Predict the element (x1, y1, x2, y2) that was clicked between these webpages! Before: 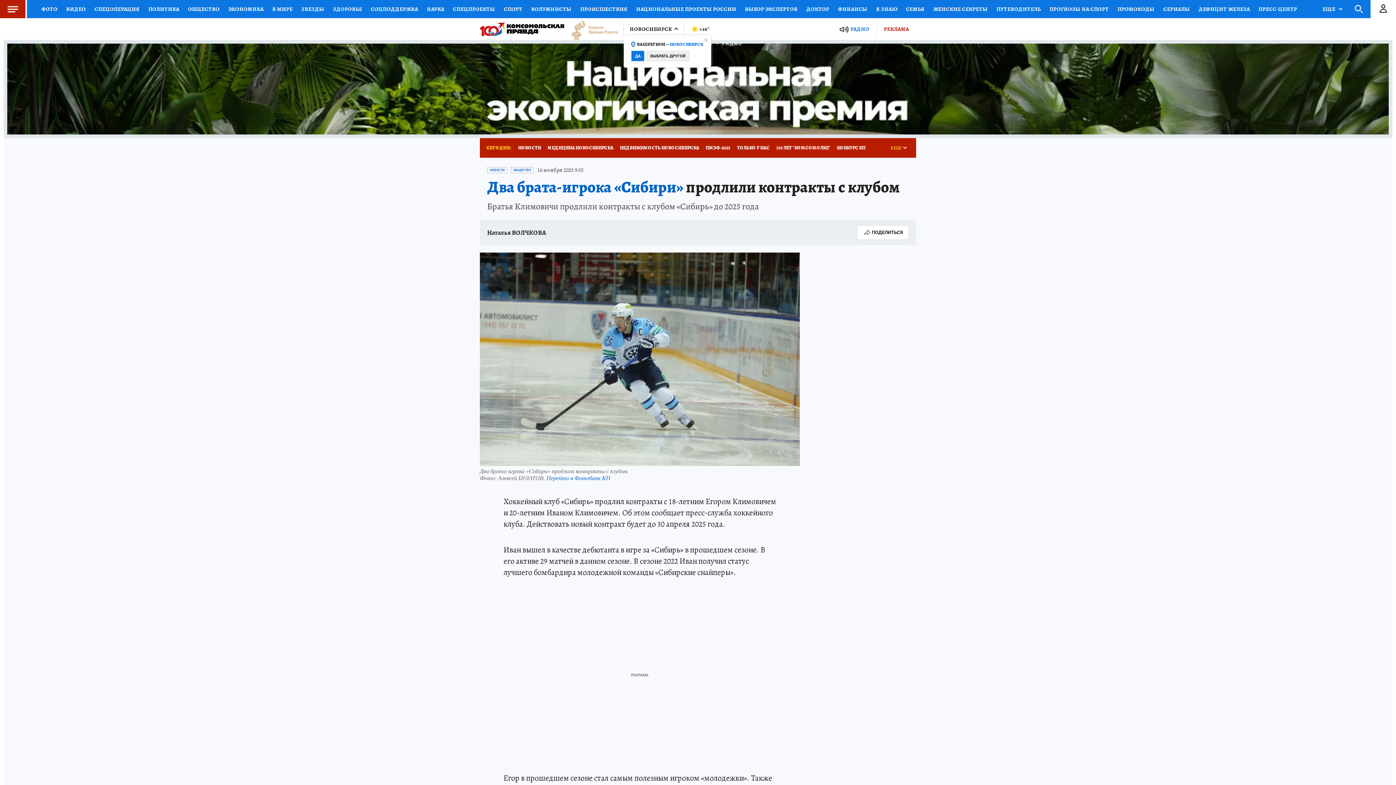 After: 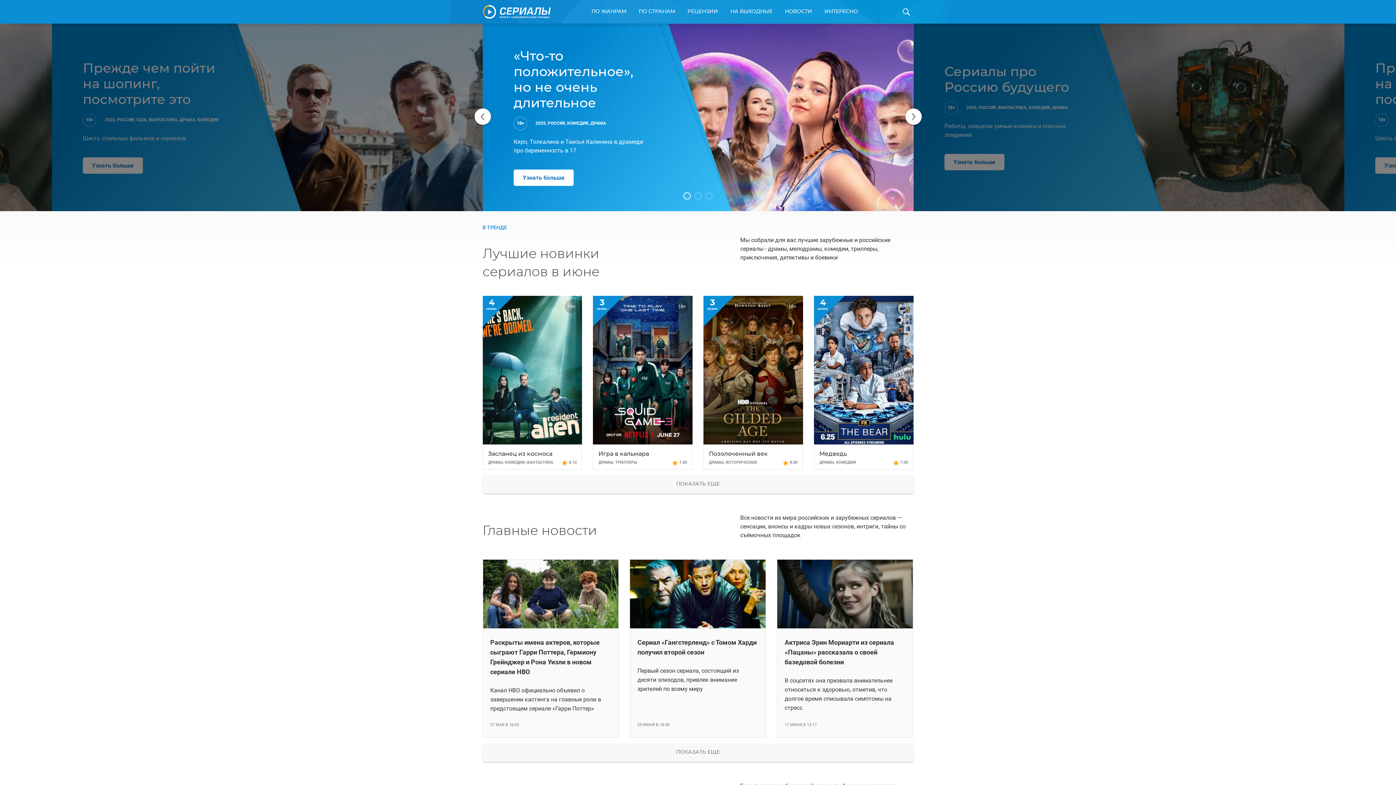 Action: label: СЕРИАЛЫ bbox: (1159, 0, 1194, 18)